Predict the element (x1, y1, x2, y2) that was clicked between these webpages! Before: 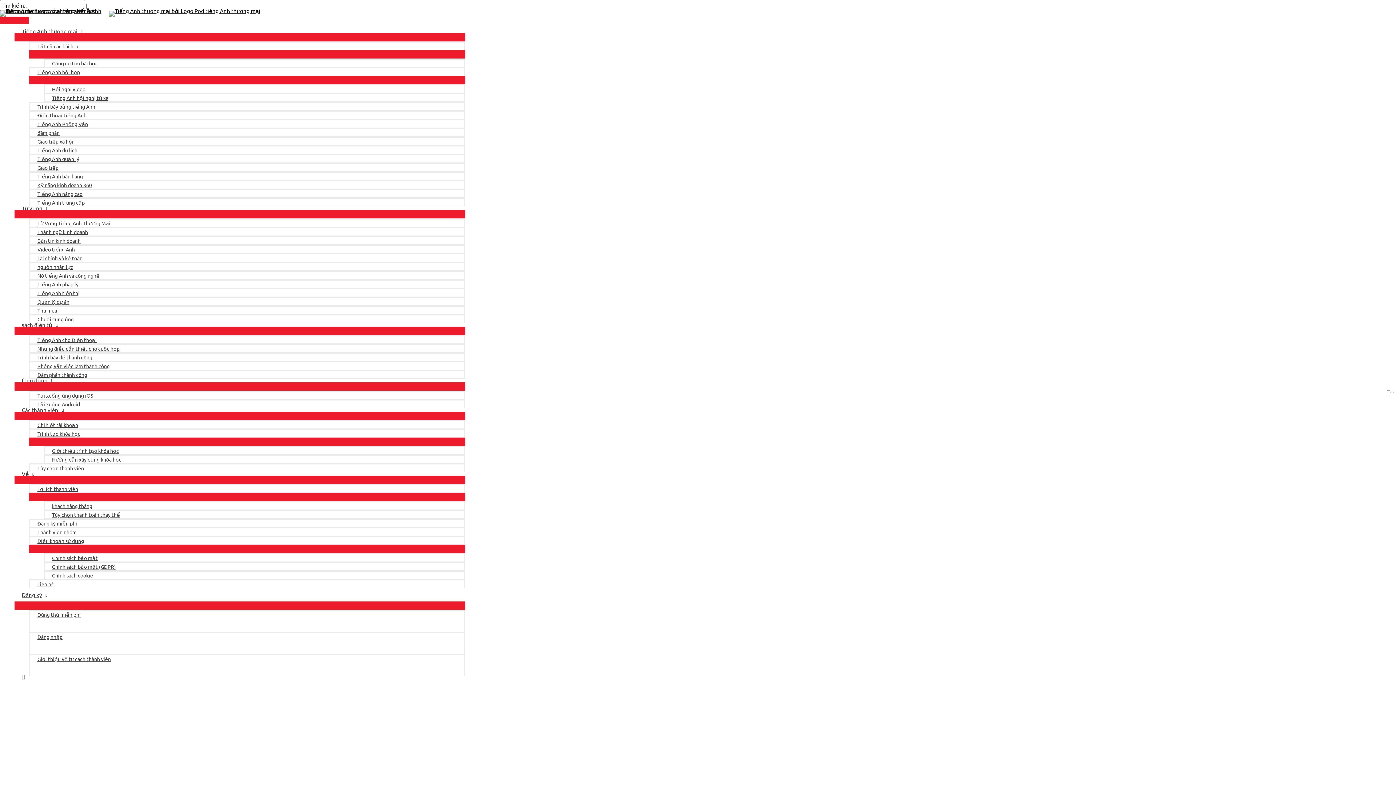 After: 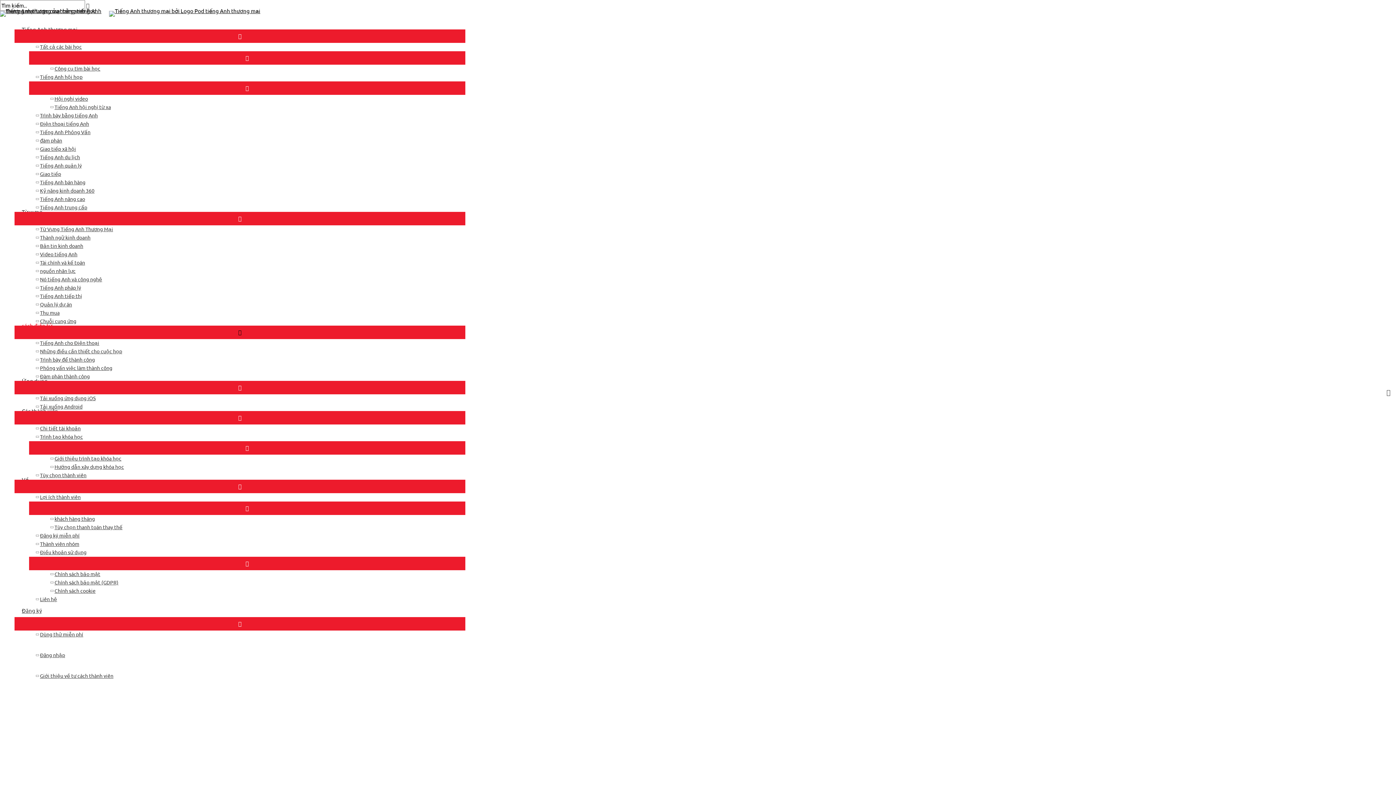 Action: label: sách điện tử bbox: (14, 323, 465, 326)